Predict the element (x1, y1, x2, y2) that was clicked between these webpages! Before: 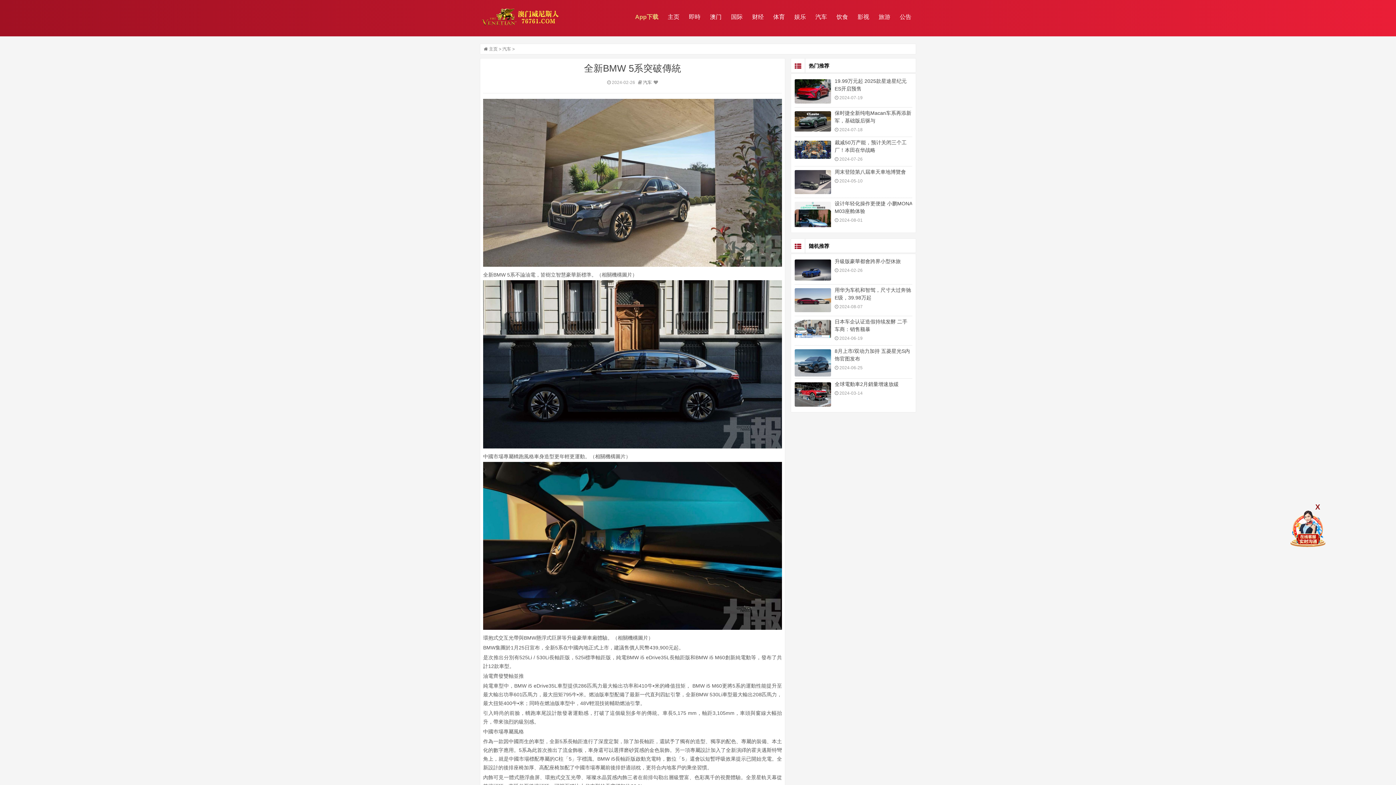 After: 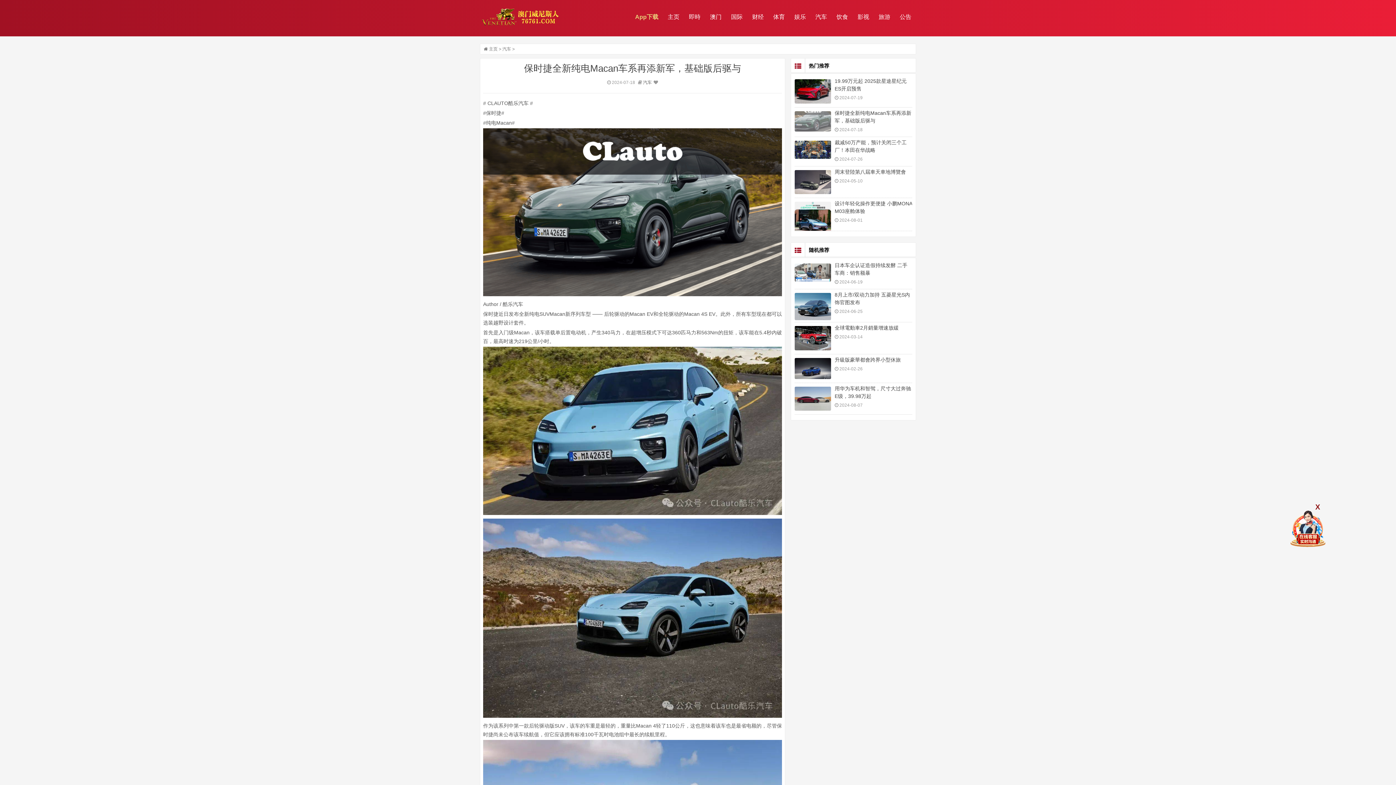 Action: bbox: (794, 111, 831, 131)